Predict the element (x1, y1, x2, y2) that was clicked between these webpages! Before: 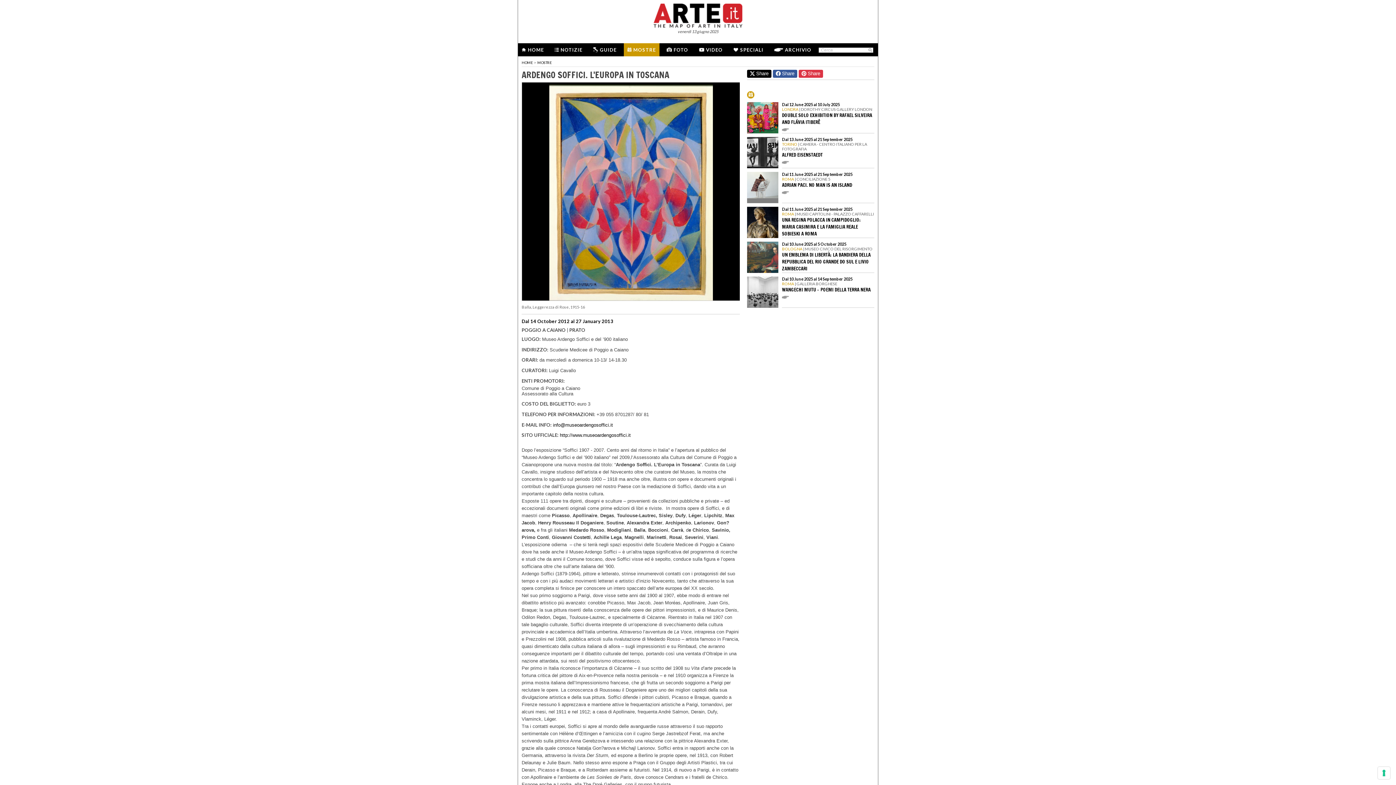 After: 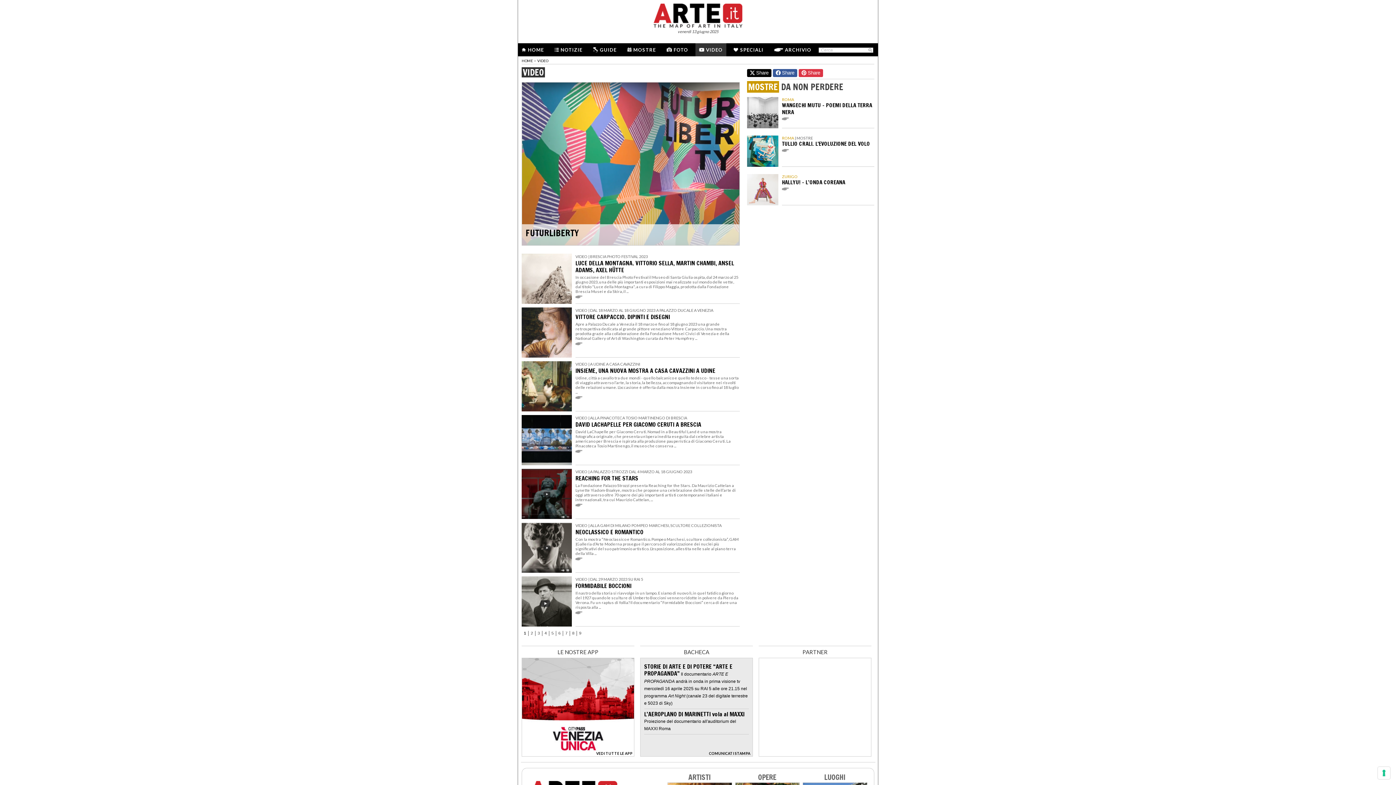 Action: label: VIDEO bbox: (706, 46, 722, 52)